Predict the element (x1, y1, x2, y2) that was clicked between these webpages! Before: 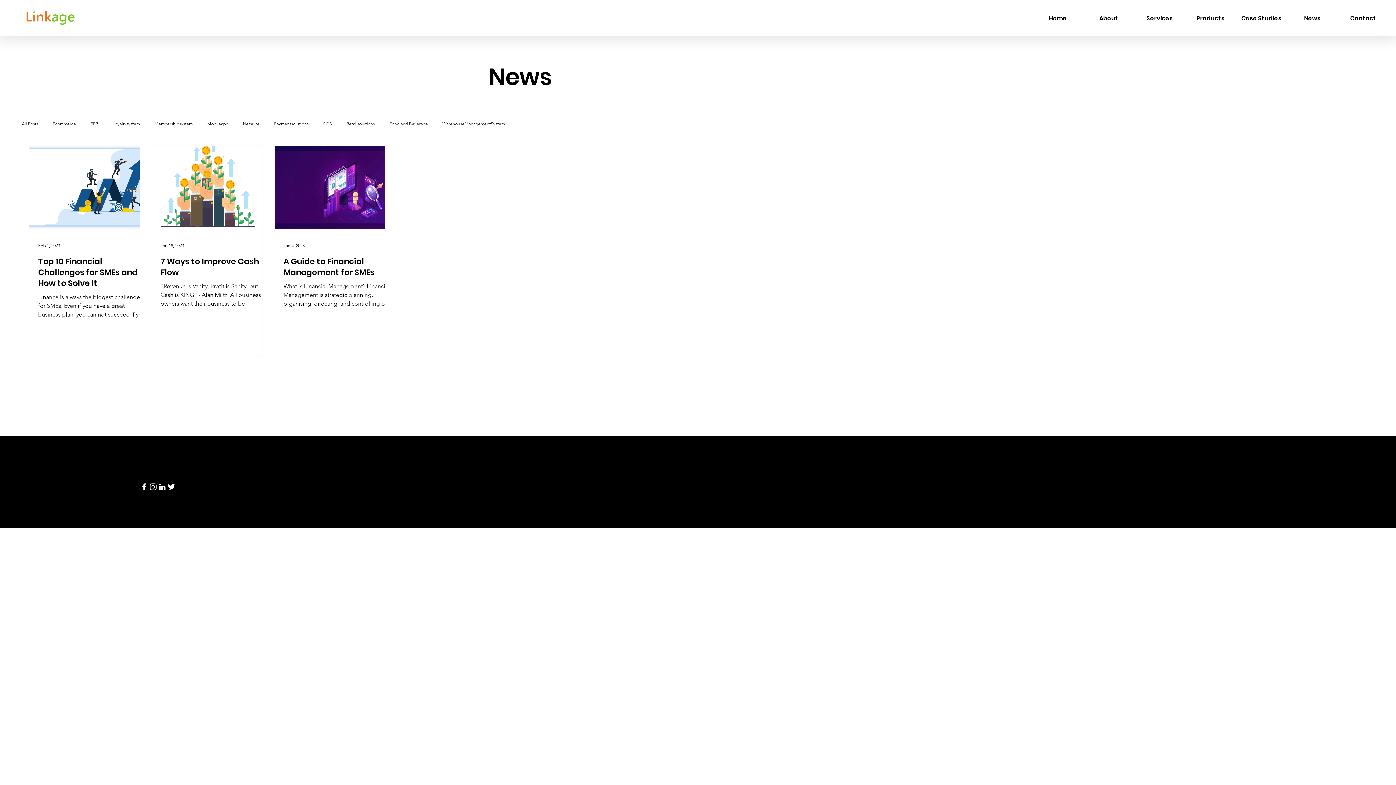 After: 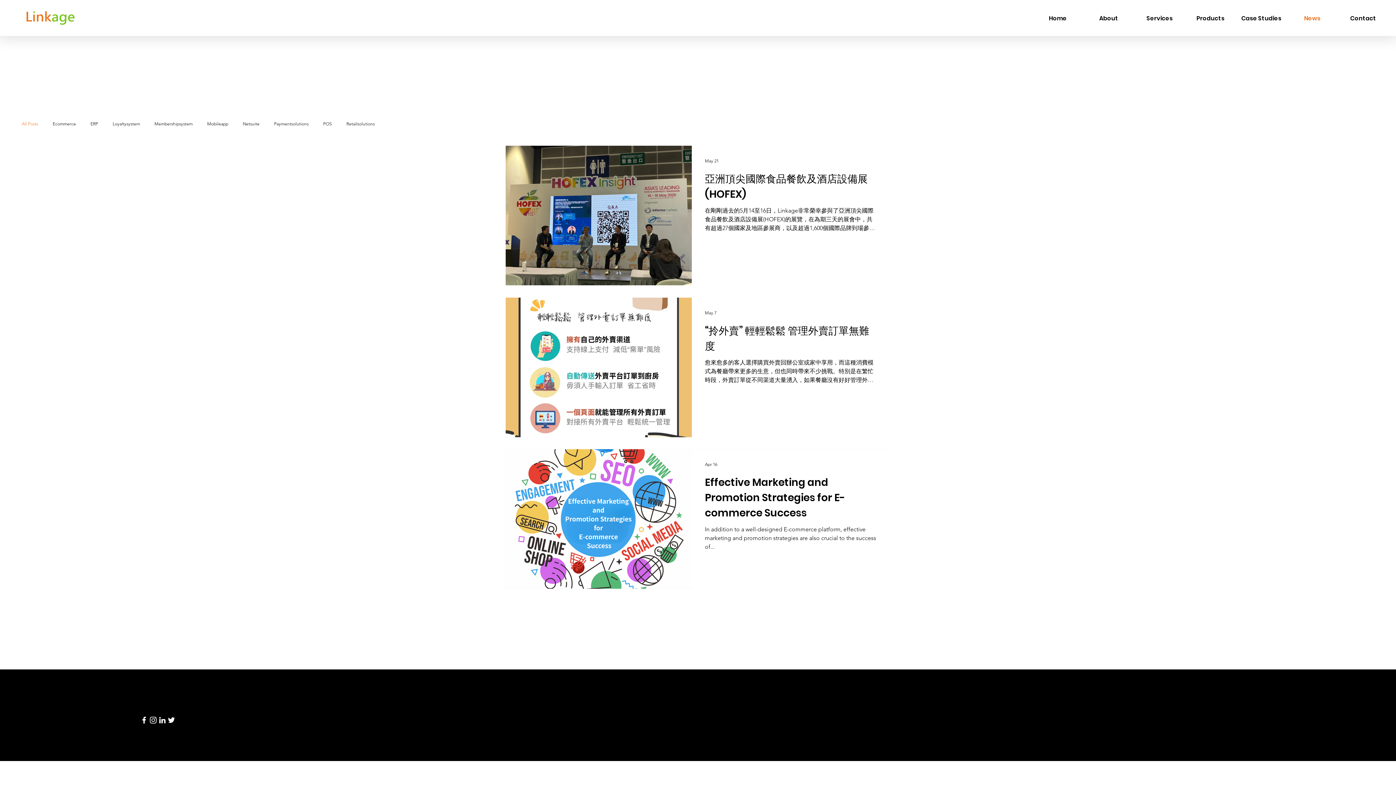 Action: label: News bbox: (1287, 10, 1338, 26)